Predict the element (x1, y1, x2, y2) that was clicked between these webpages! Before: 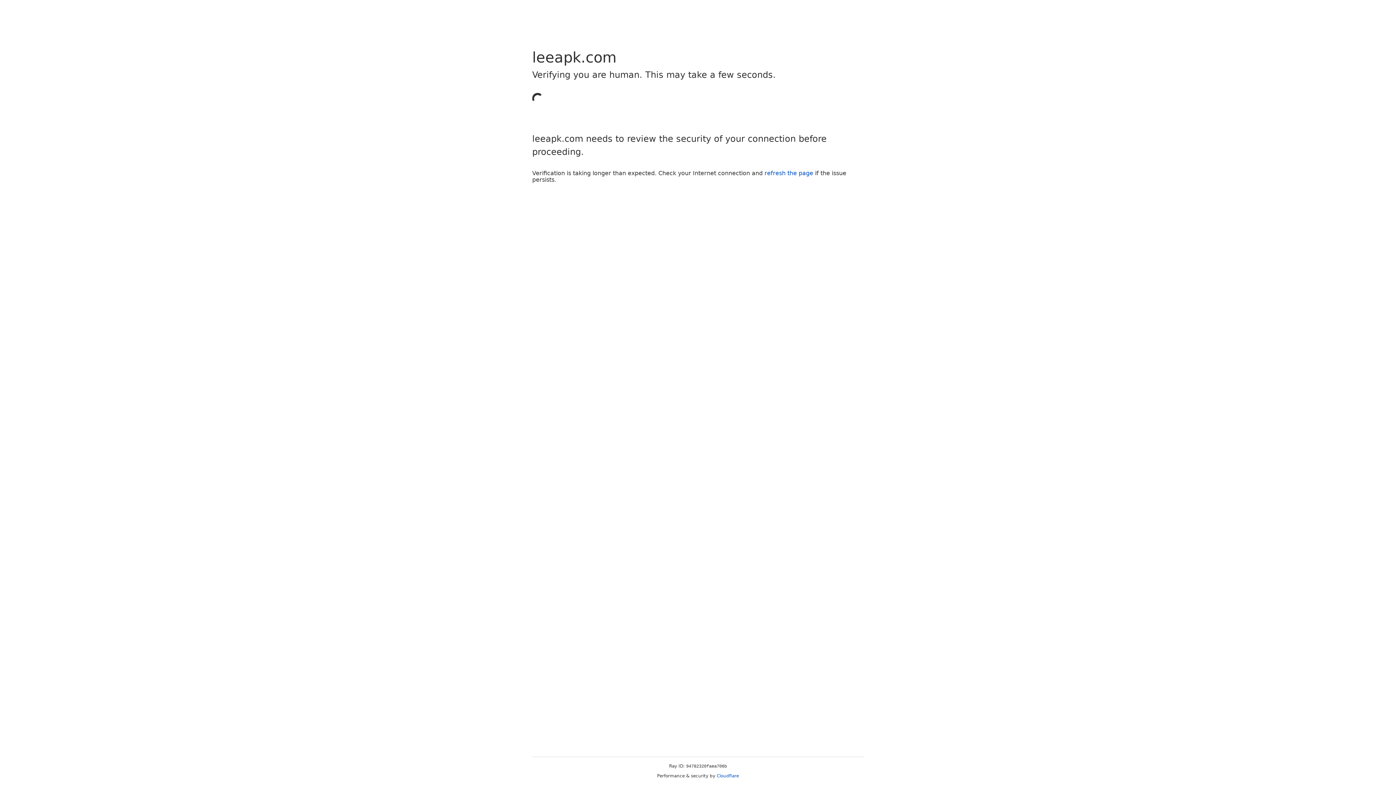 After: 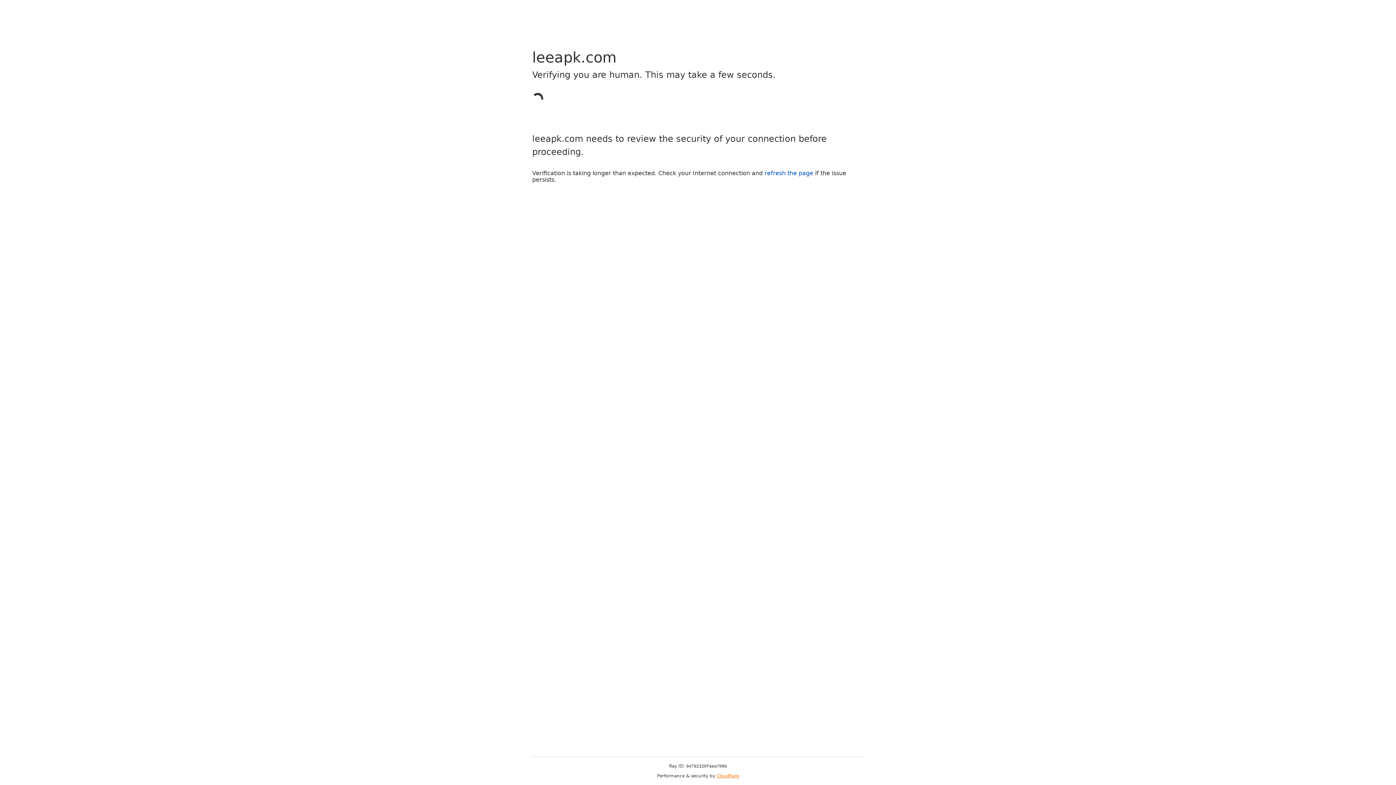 Action: bbox: (716, 773, 739, 778) label: Cloudflare